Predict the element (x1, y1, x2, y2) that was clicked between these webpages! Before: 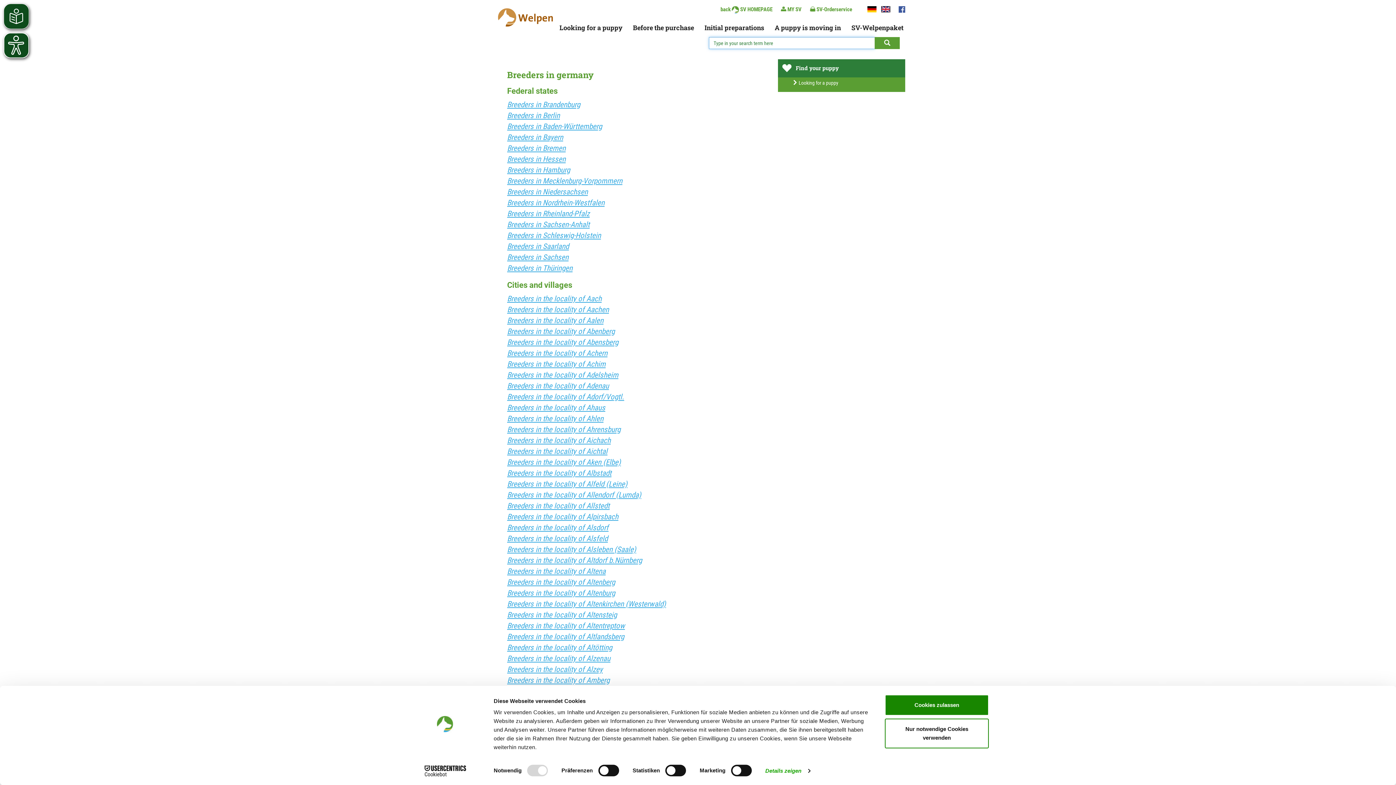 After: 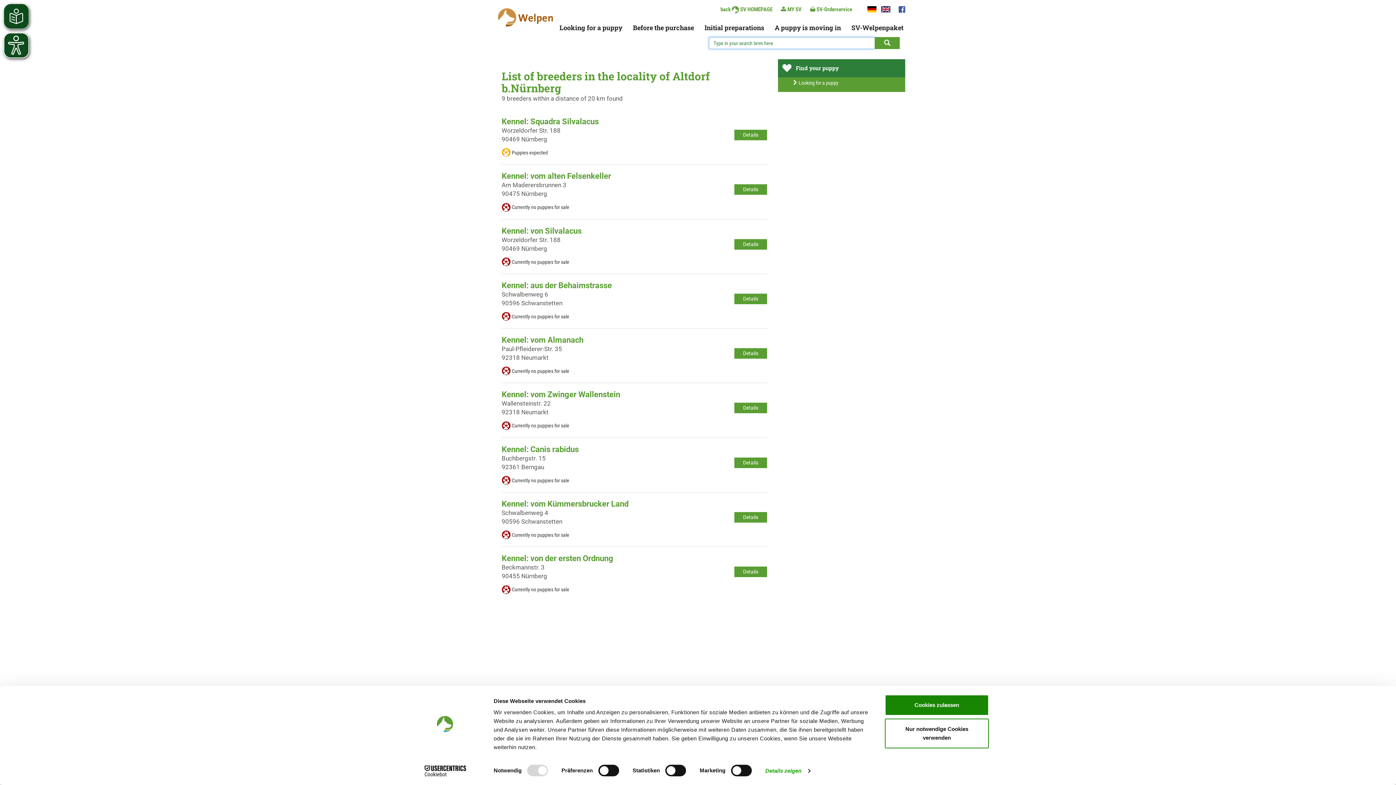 Action: label: Breeders in the locality of Altdorf b.Nürnberg bbox: (507, 556, 642, 565)